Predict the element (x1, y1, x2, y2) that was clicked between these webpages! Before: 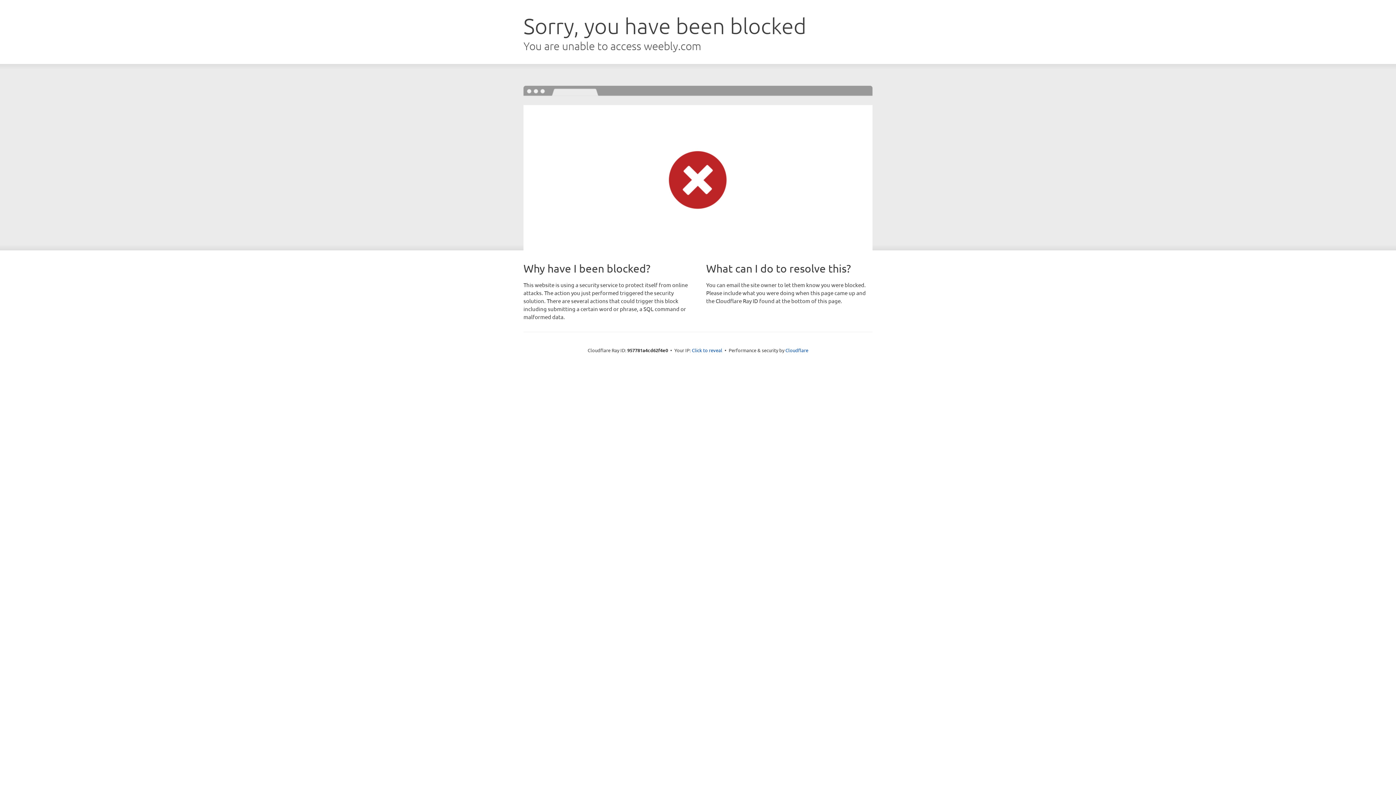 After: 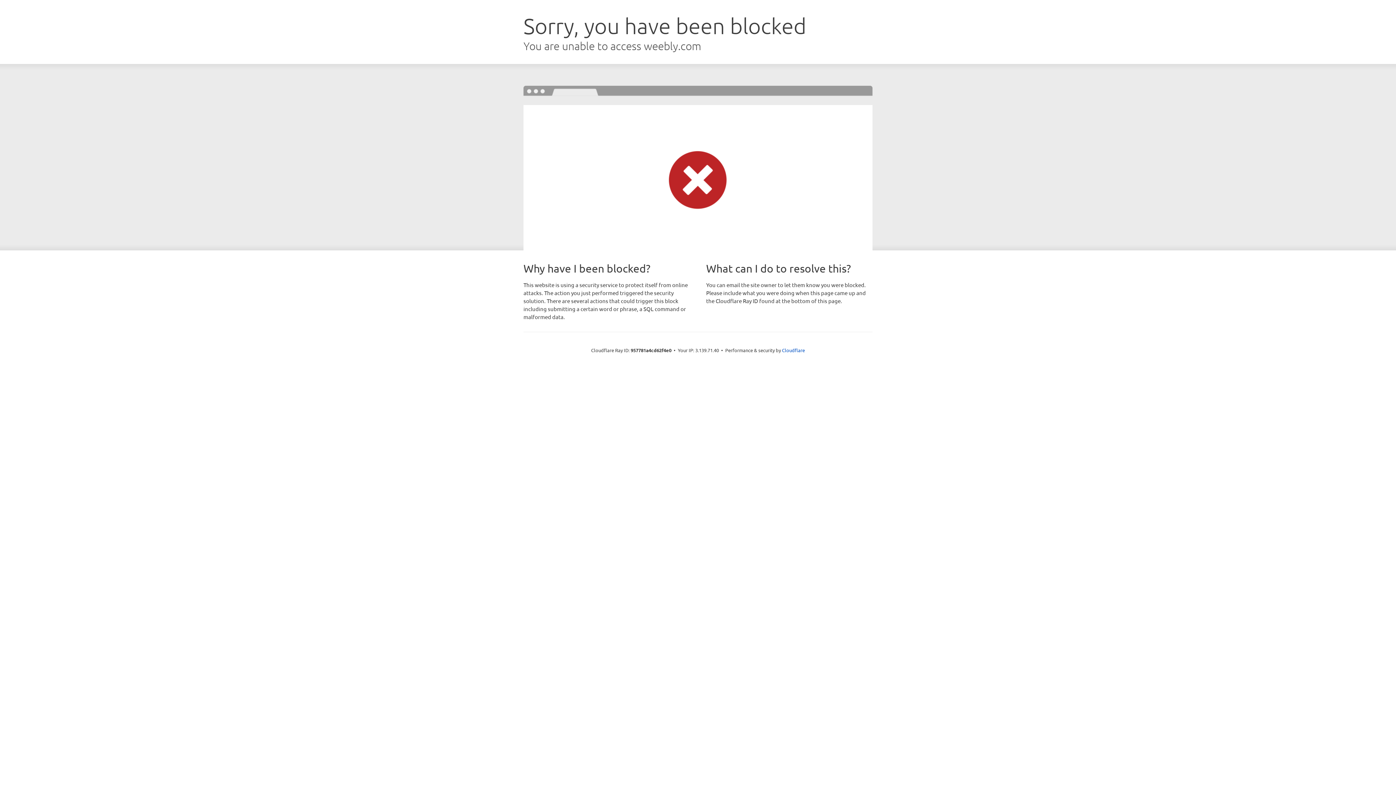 Action: label: Click to reveal bbox: (692, 346, 722, 353)